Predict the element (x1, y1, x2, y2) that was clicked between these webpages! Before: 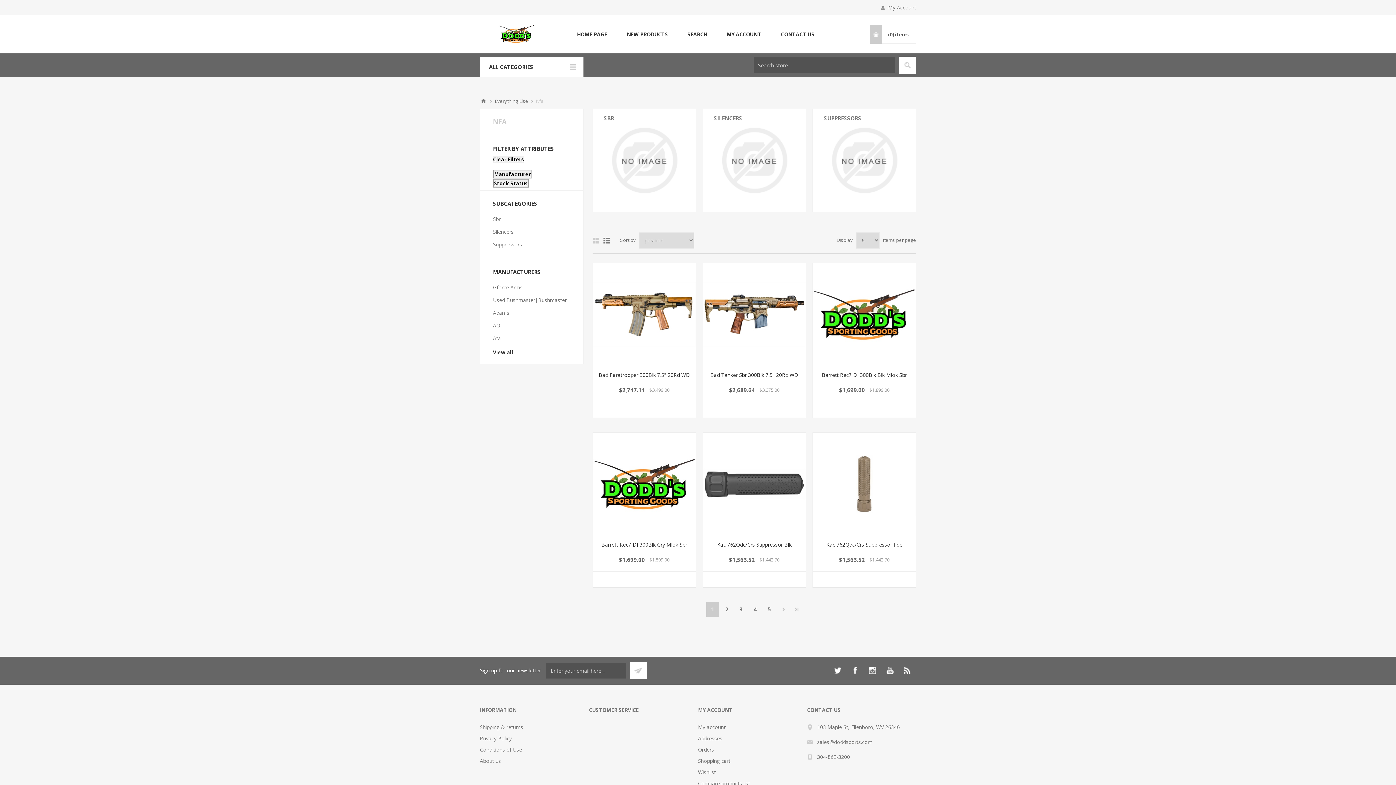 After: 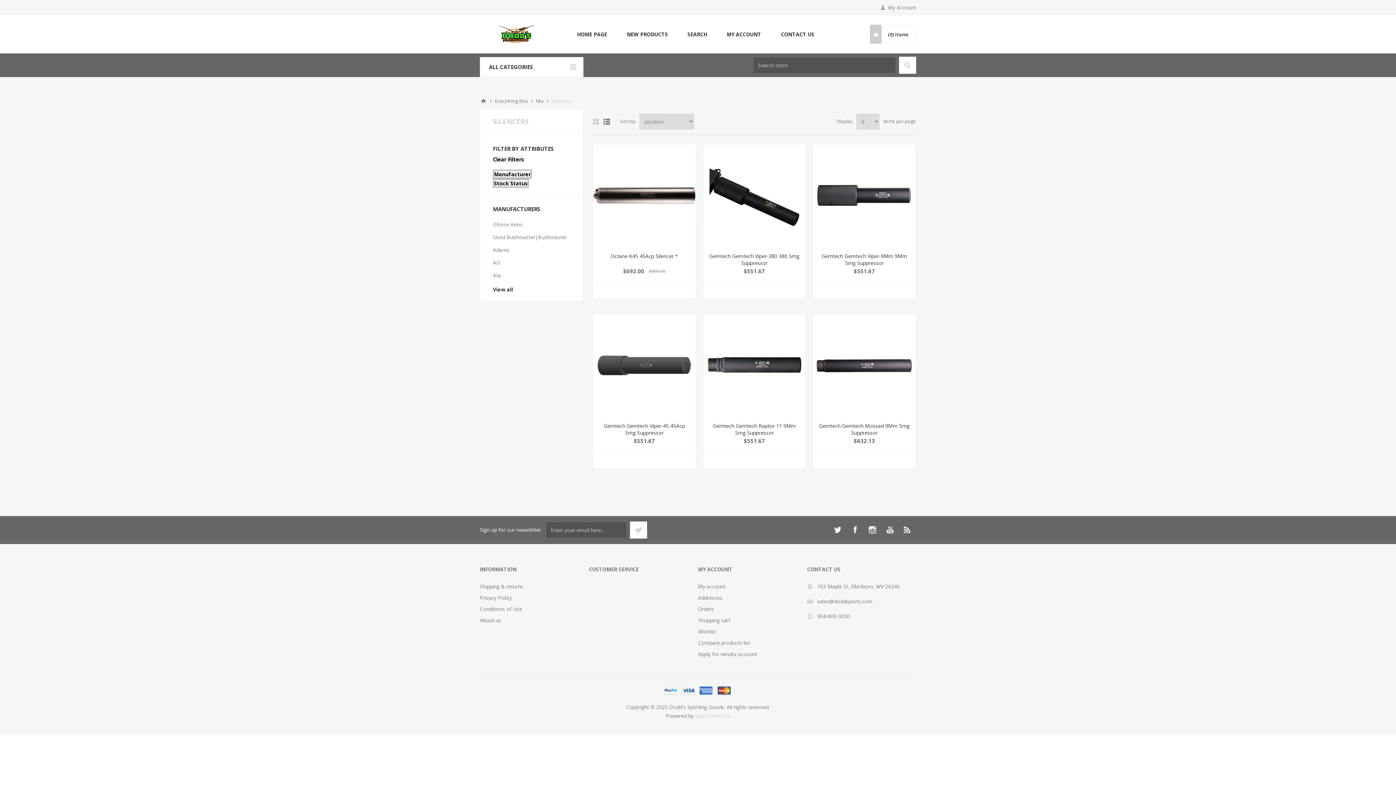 Action: bbox: (703, 109, 805, 211)